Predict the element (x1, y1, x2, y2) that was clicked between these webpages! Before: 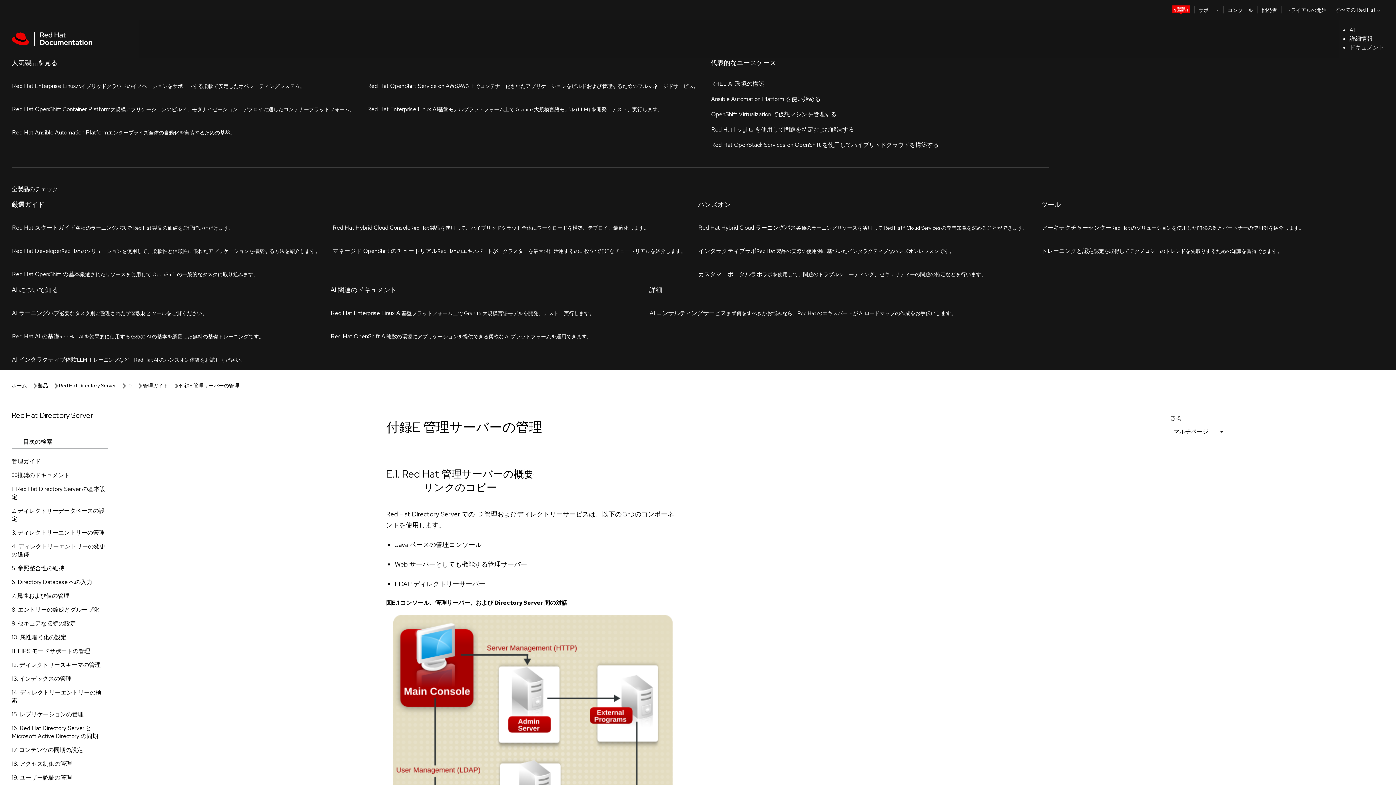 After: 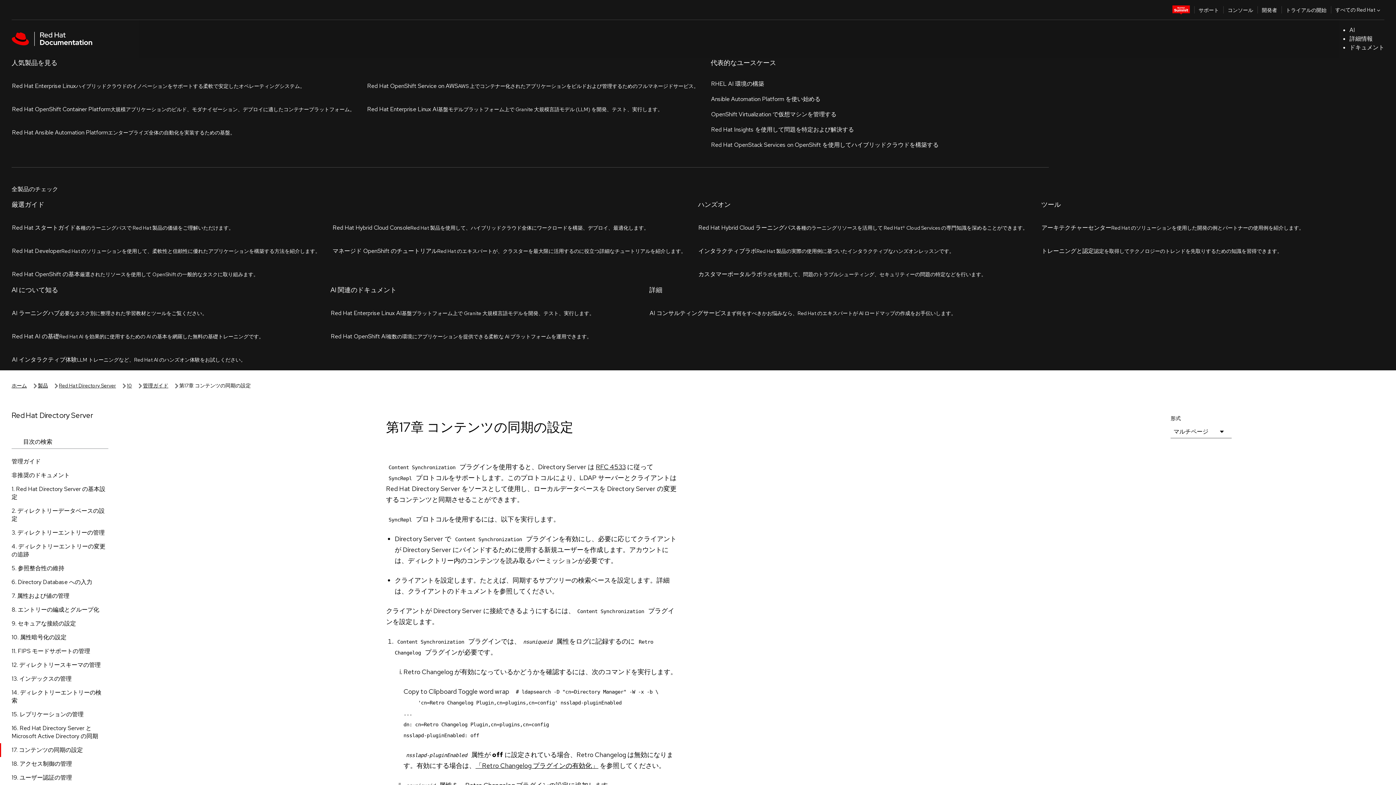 Action: label: 17. コンテンツの同期の設定 bbox: (0, 419, 120, 433)